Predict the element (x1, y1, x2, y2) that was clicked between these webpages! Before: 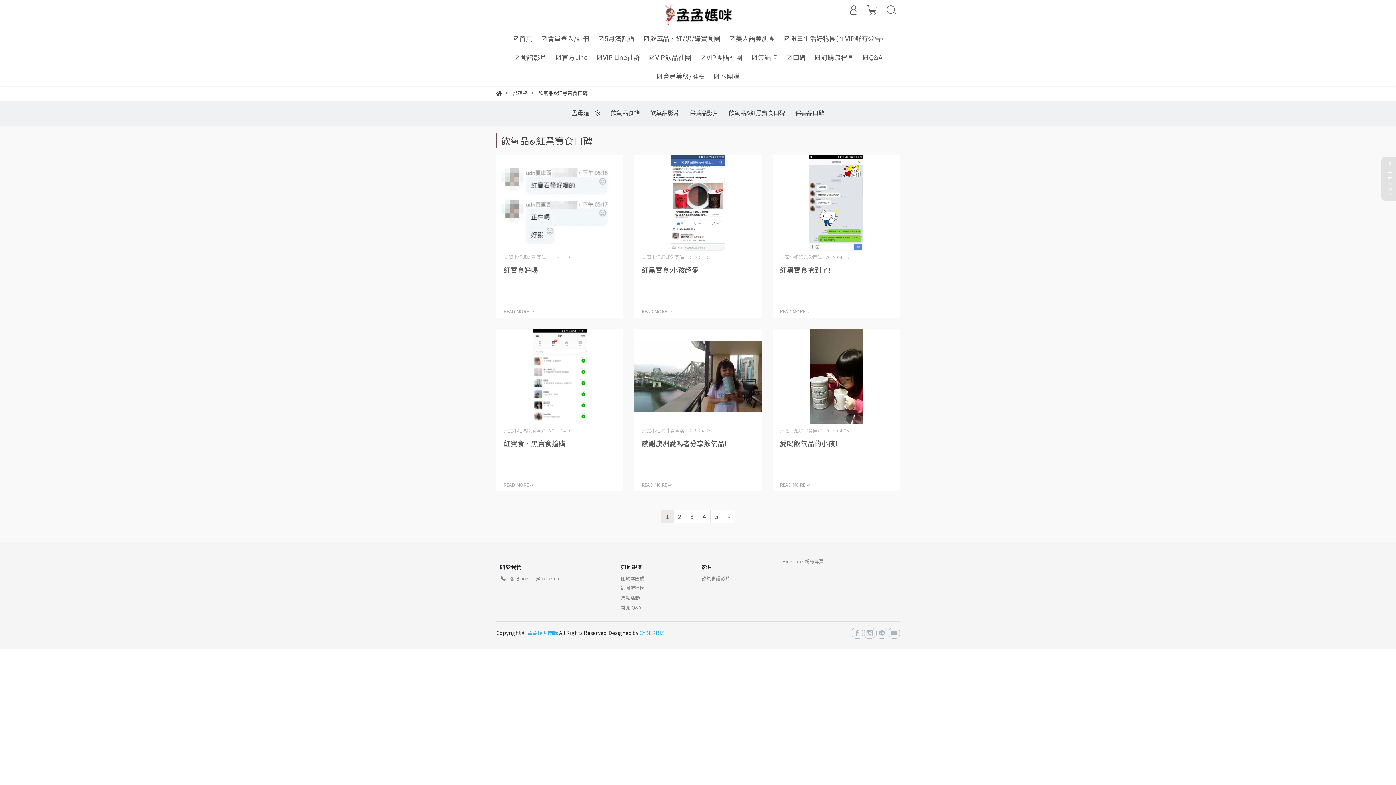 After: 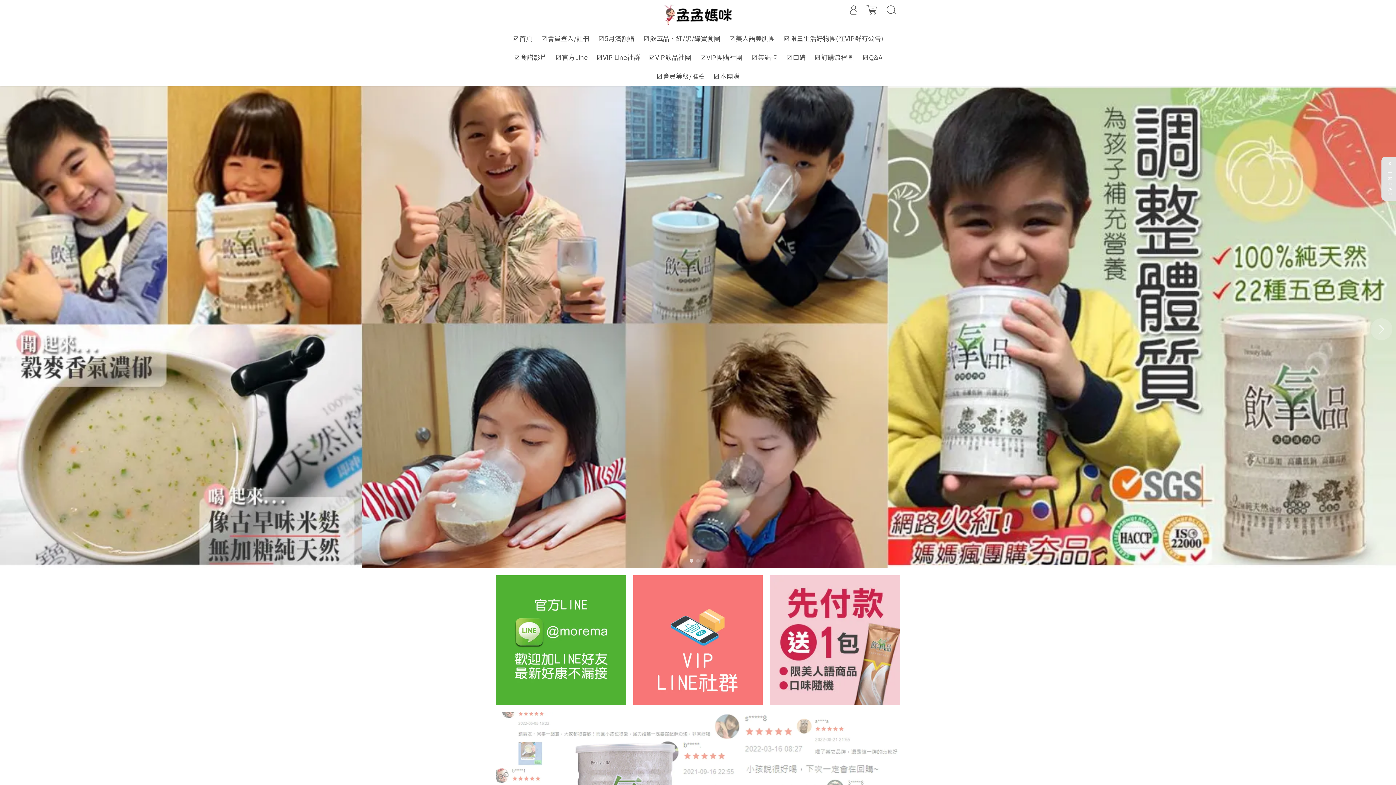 Action: bbox: (658, 0, 737, 29)